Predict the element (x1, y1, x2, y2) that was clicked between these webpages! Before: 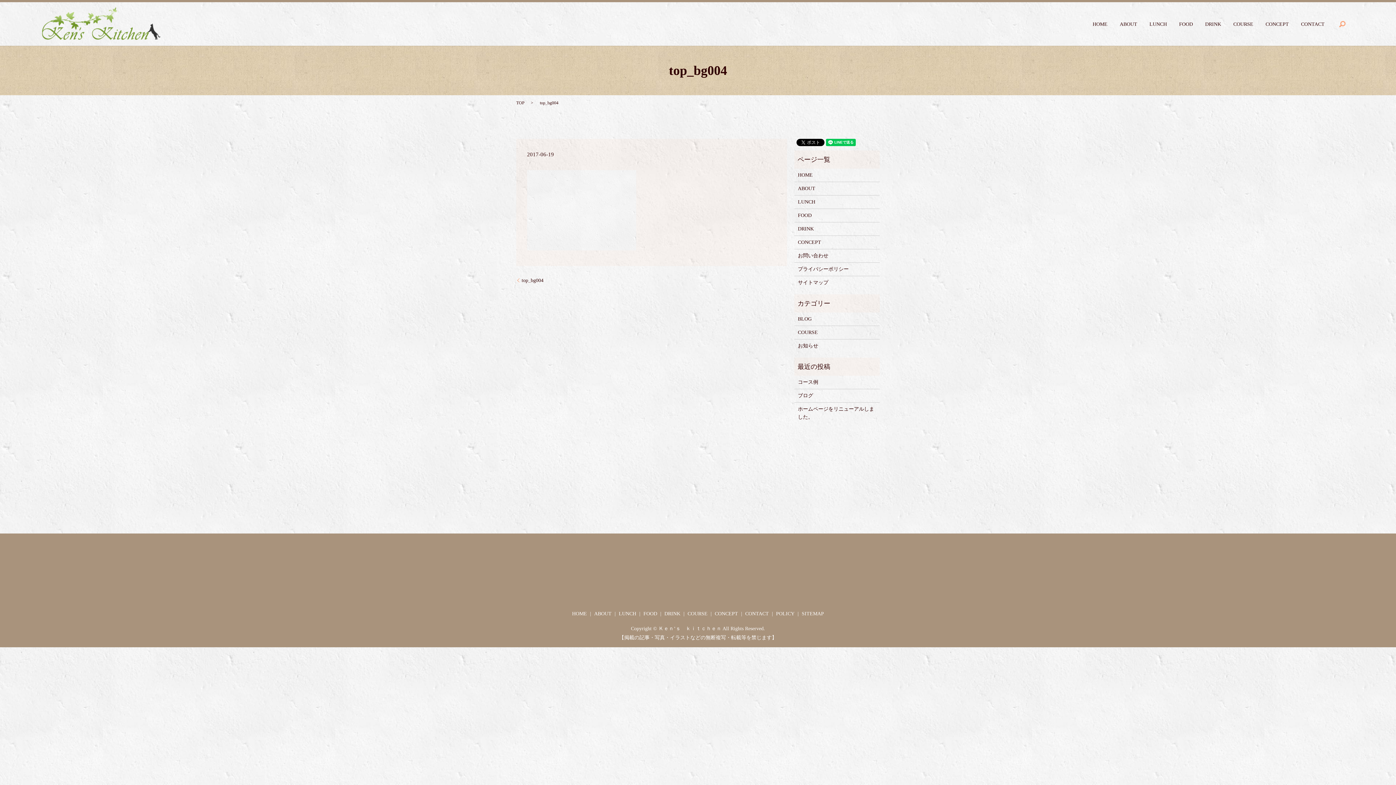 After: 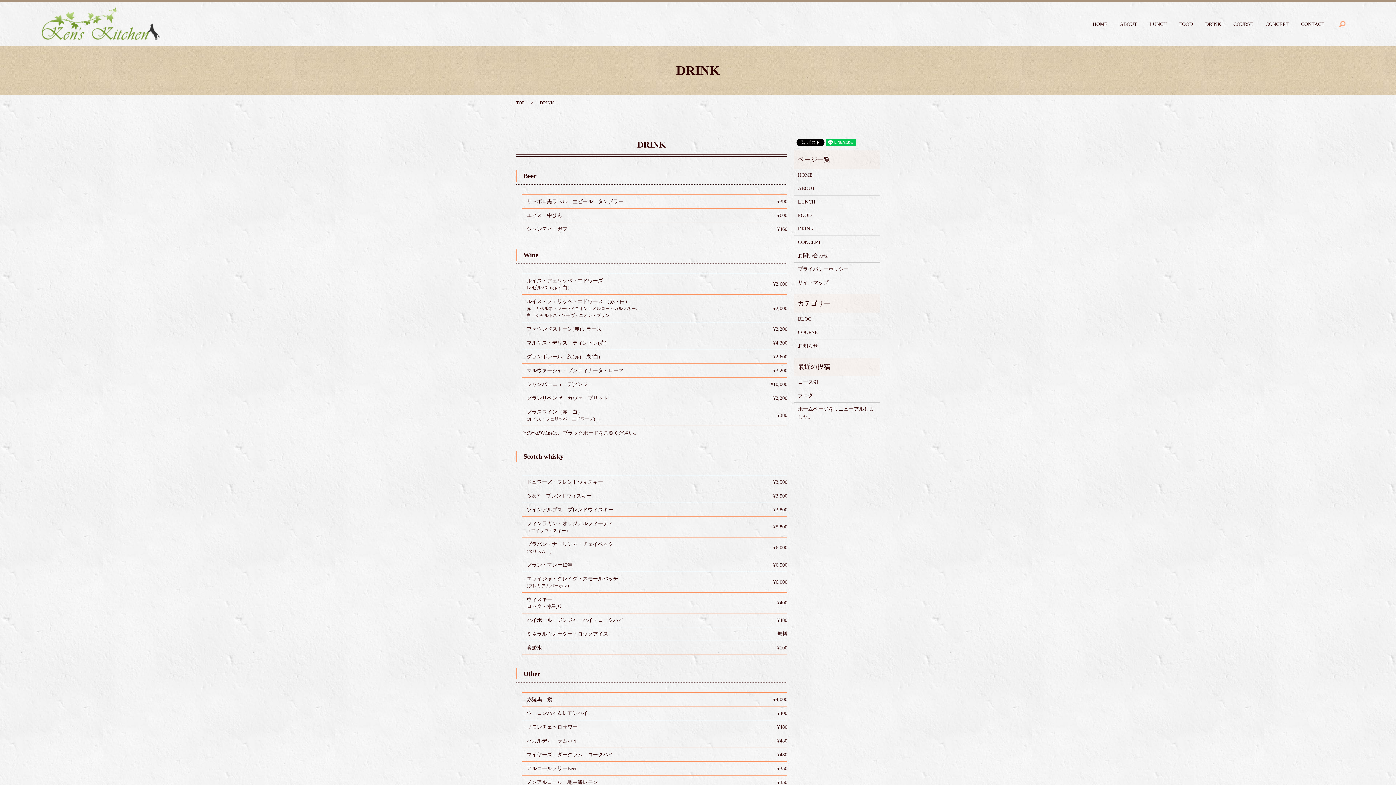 Action: label: DRINK bbox: (663, 608, 682, 619)